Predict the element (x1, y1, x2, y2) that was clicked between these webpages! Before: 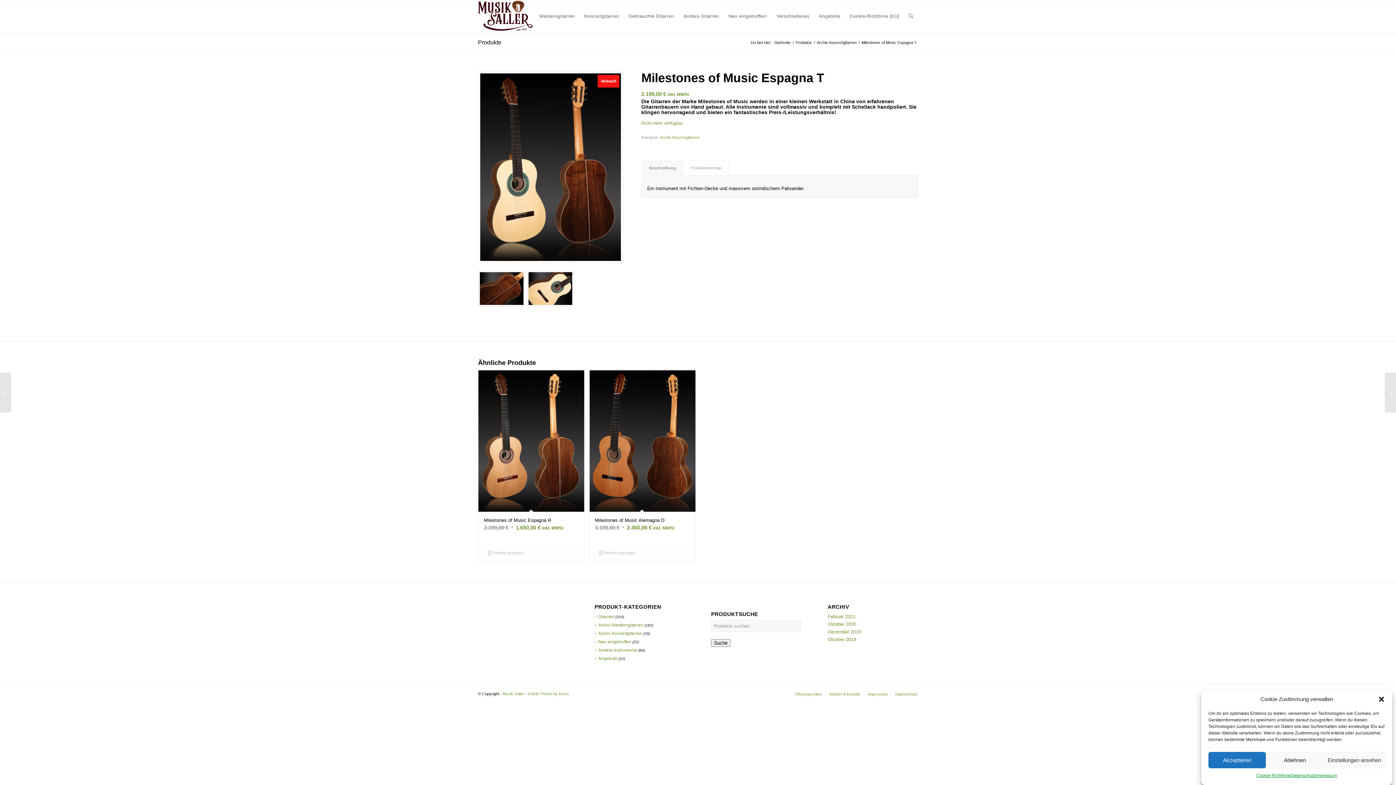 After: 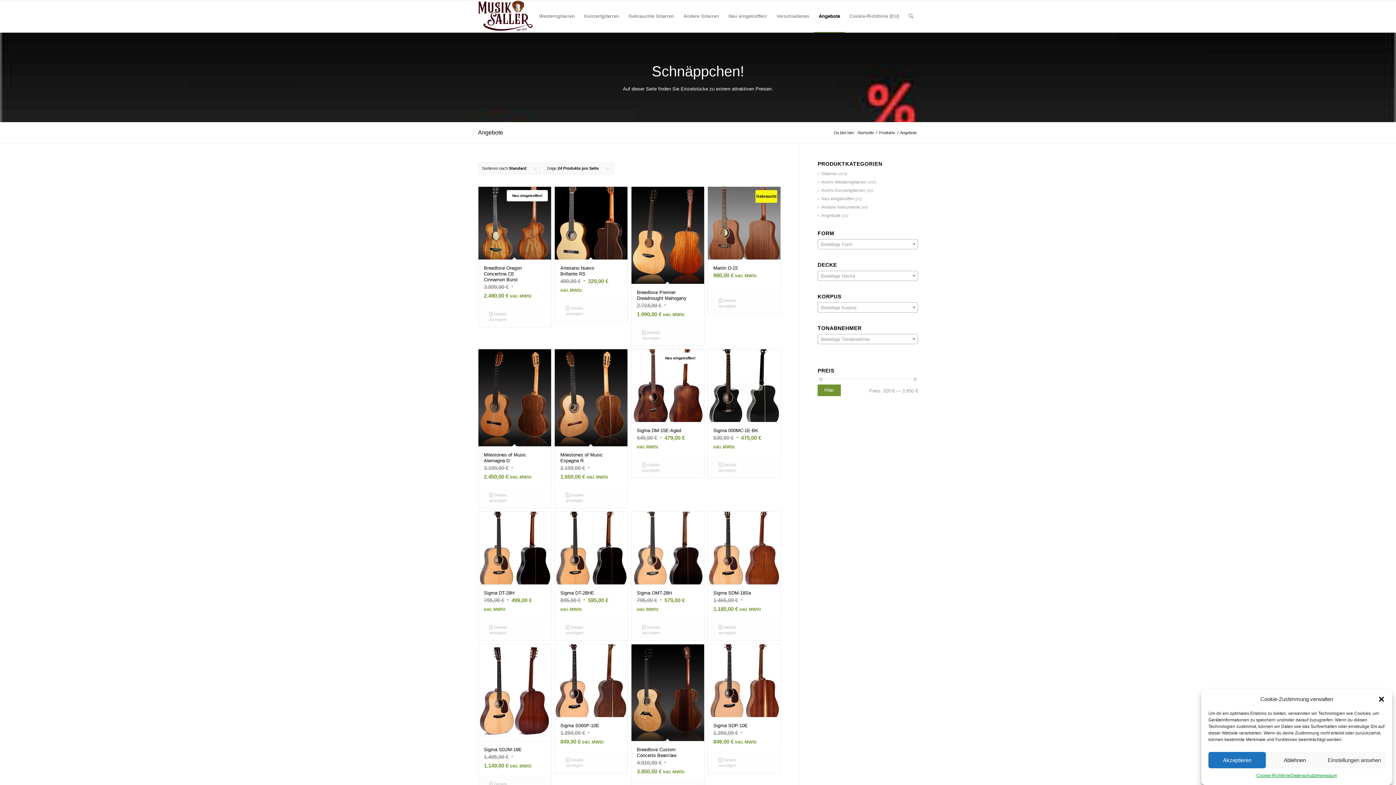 Action: label: Angebote bbox: (595, 656, 617, 661)